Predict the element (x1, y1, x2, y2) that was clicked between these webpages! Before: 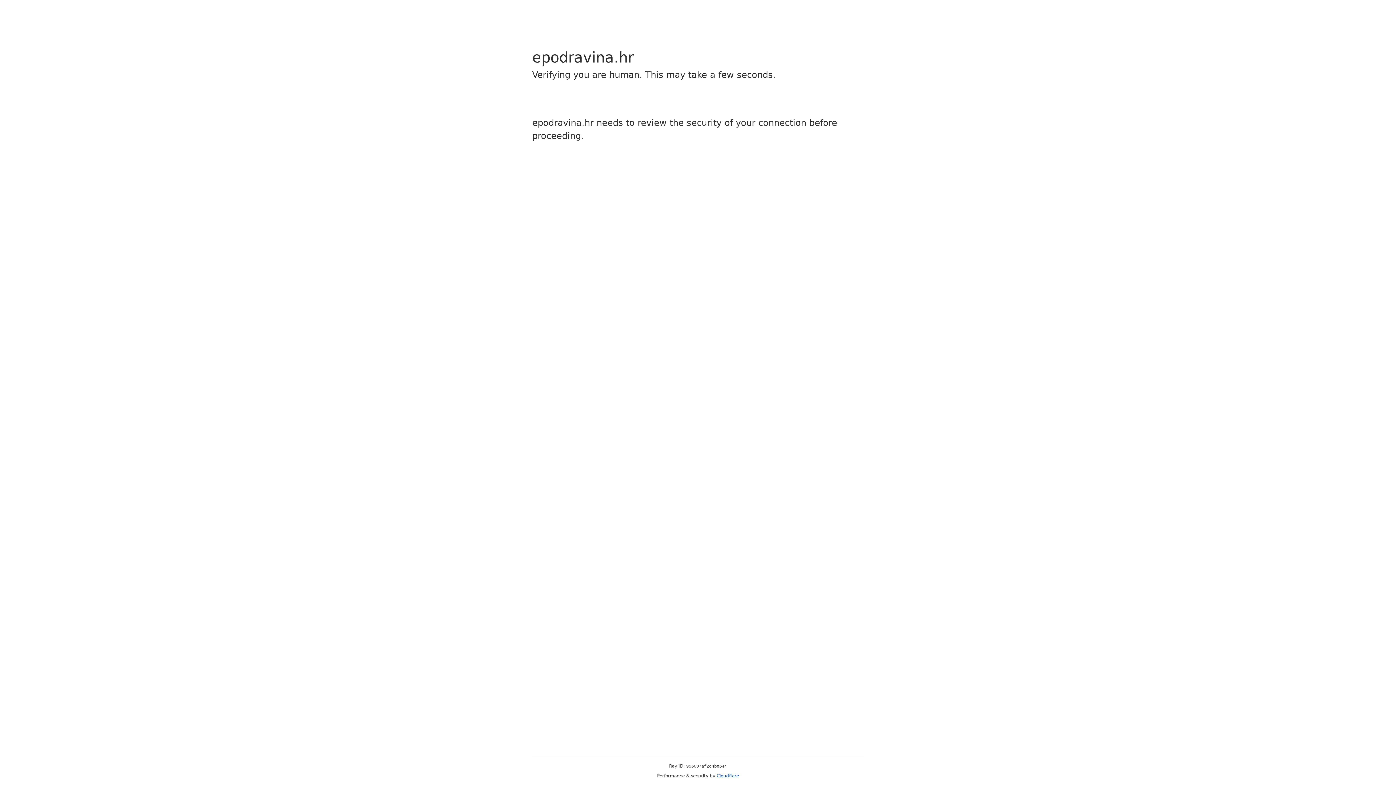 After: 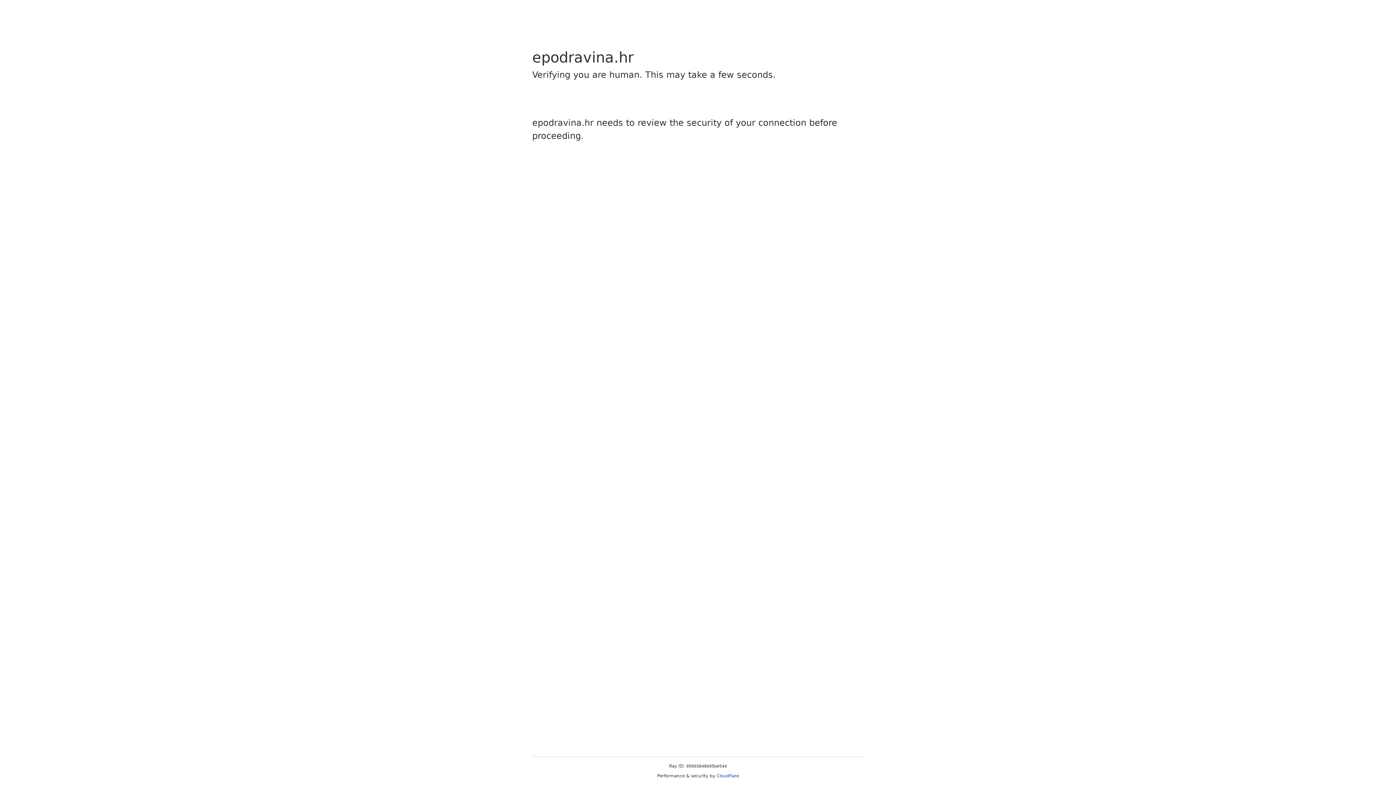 Action: bbox: (716, 773, 739, 778) label: Cloudflare